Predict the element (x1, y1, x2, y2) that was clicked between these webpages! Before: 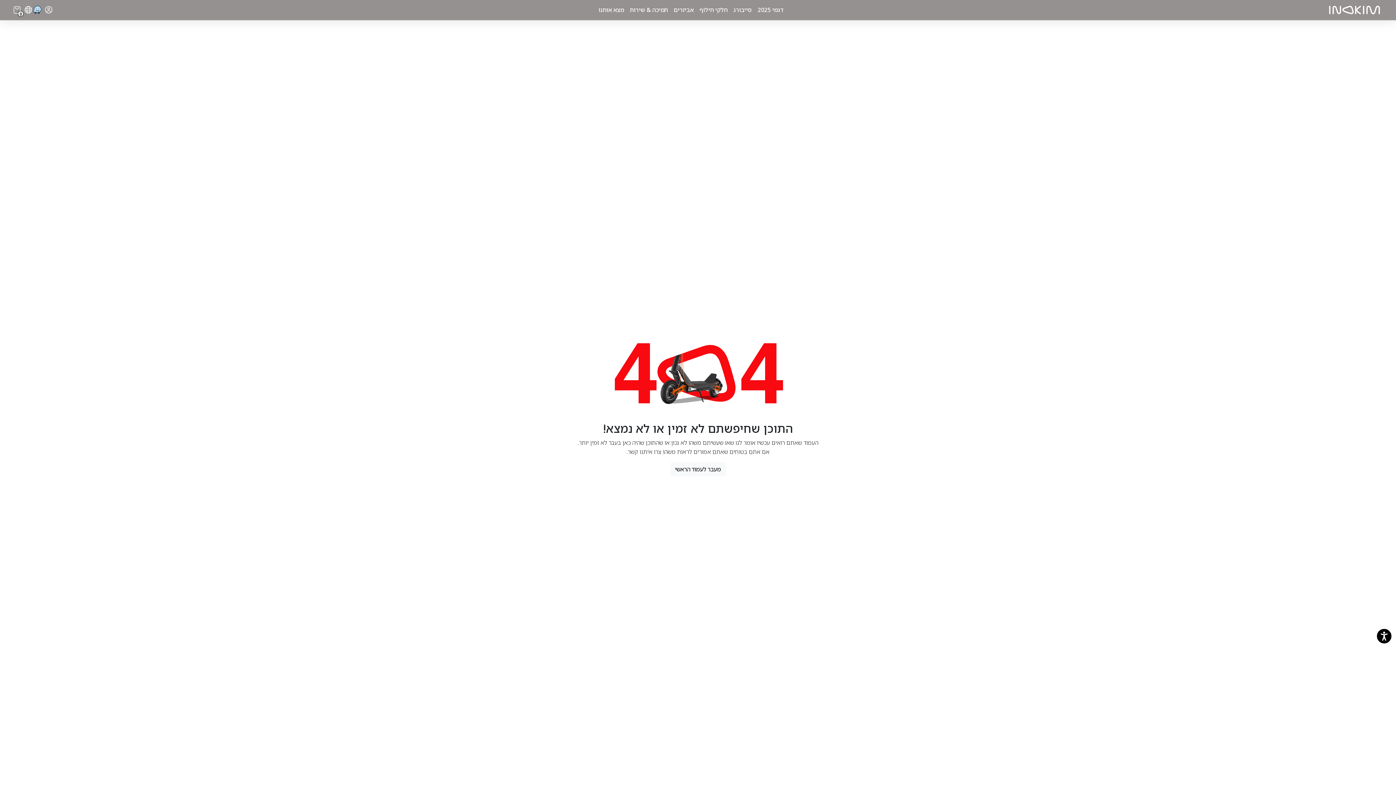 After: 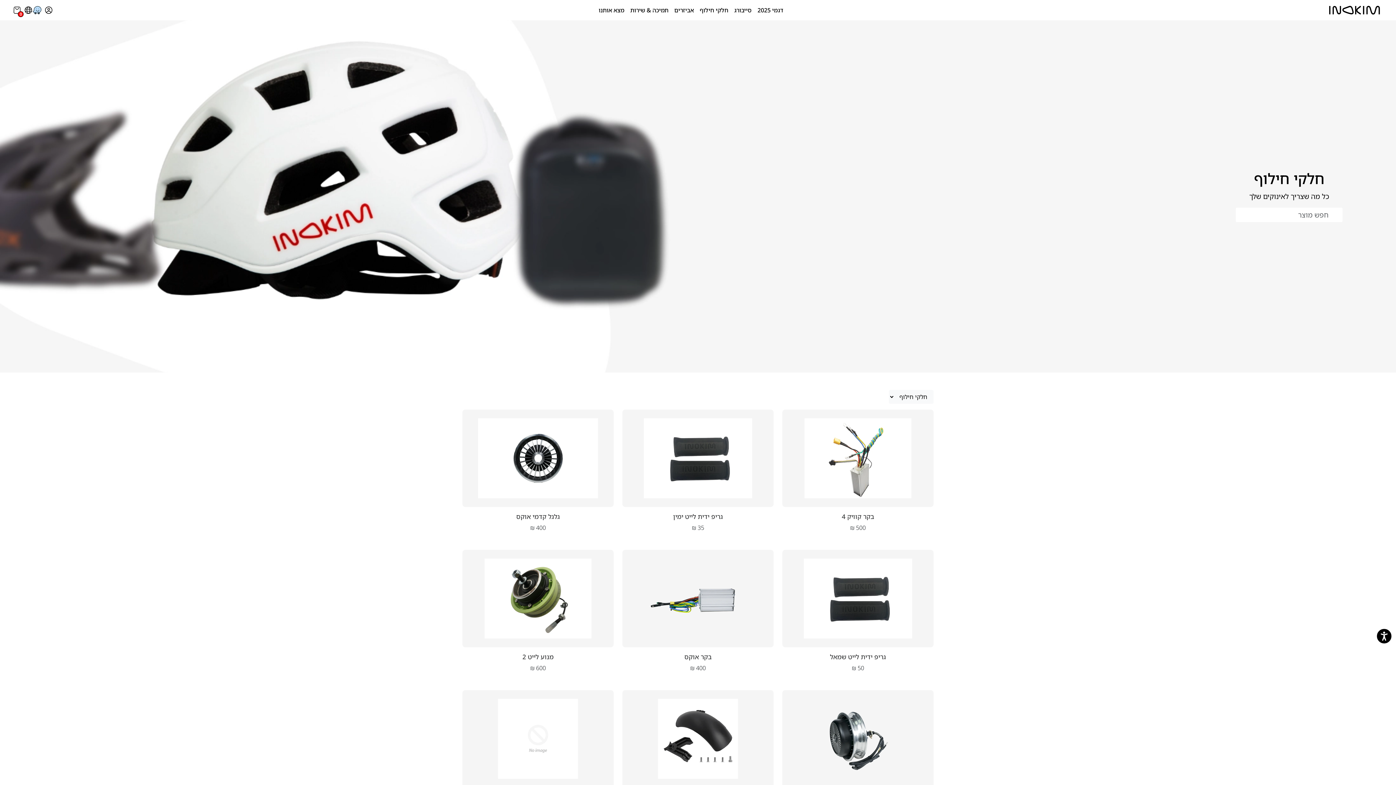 Action: bbox: (696, 2, 730, 17) label: חלקי חילוף